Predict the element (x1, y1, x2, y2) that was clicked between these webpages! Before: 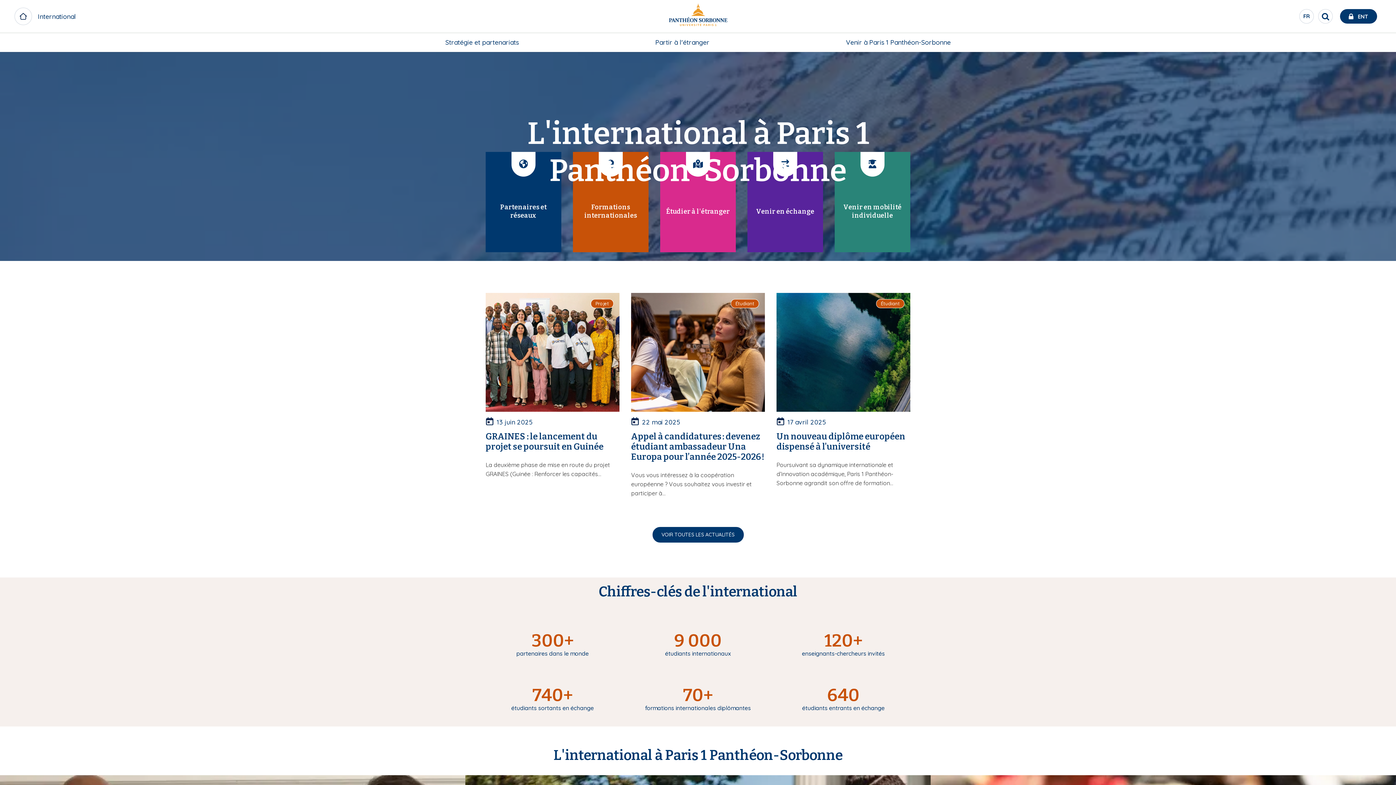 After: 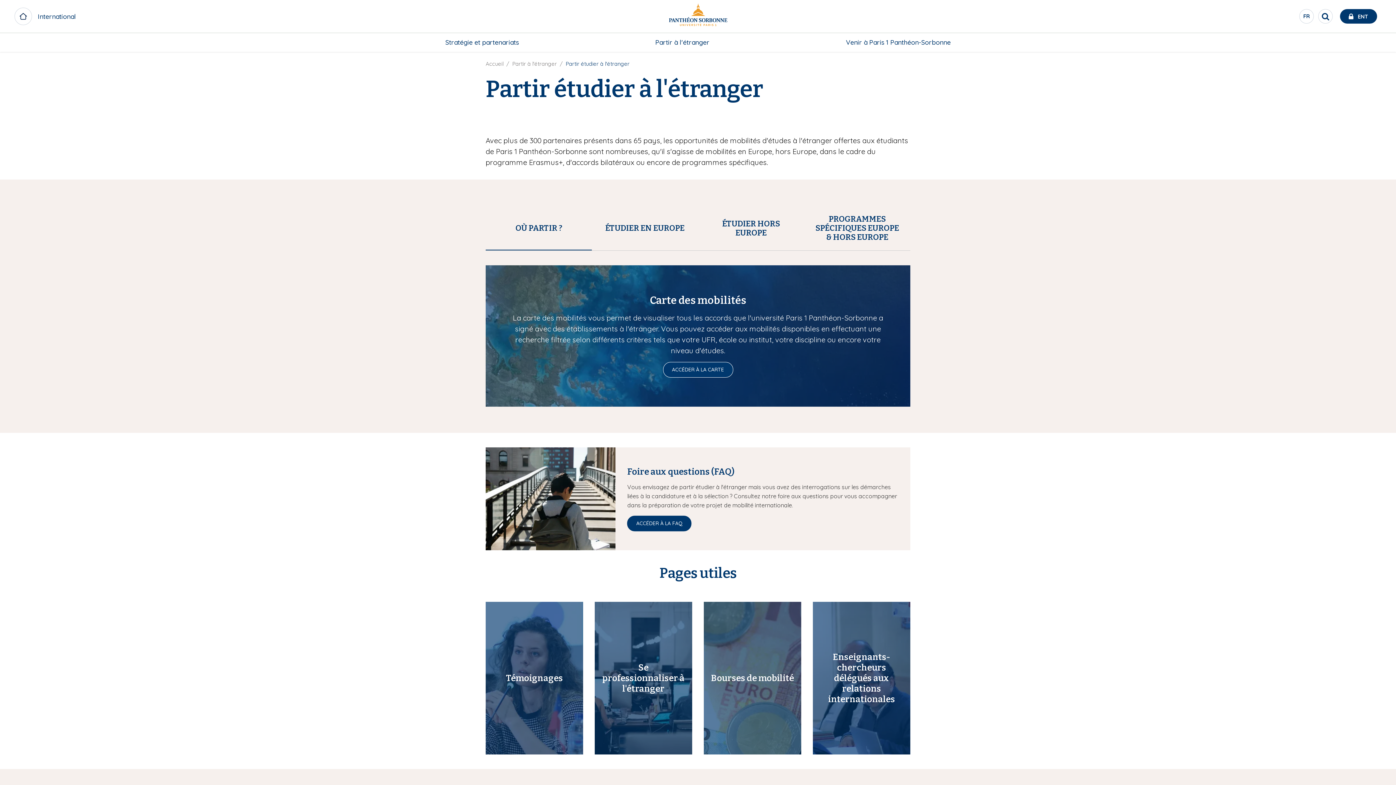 Action: bbox: (660, 152, 736, 252) label: Icône

Étudier à l'étranger